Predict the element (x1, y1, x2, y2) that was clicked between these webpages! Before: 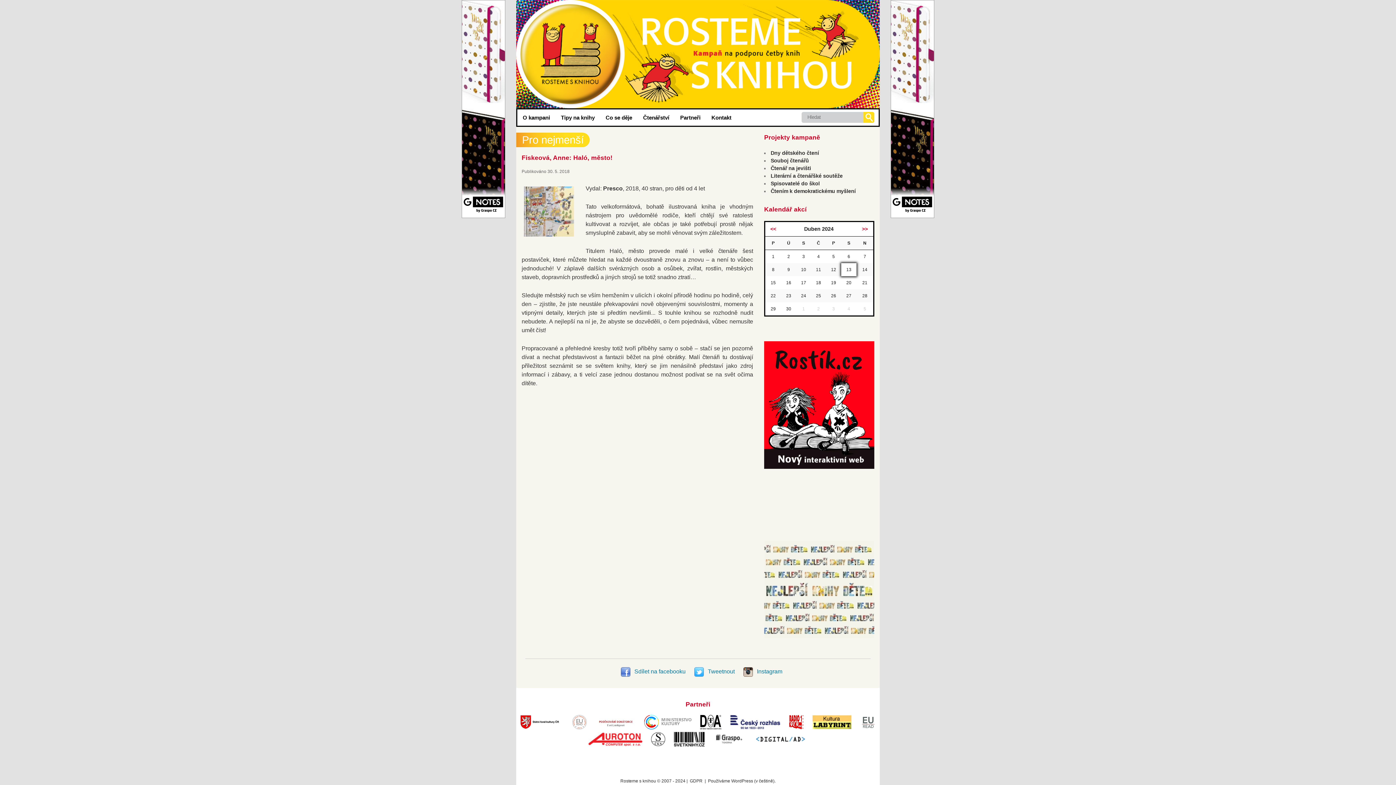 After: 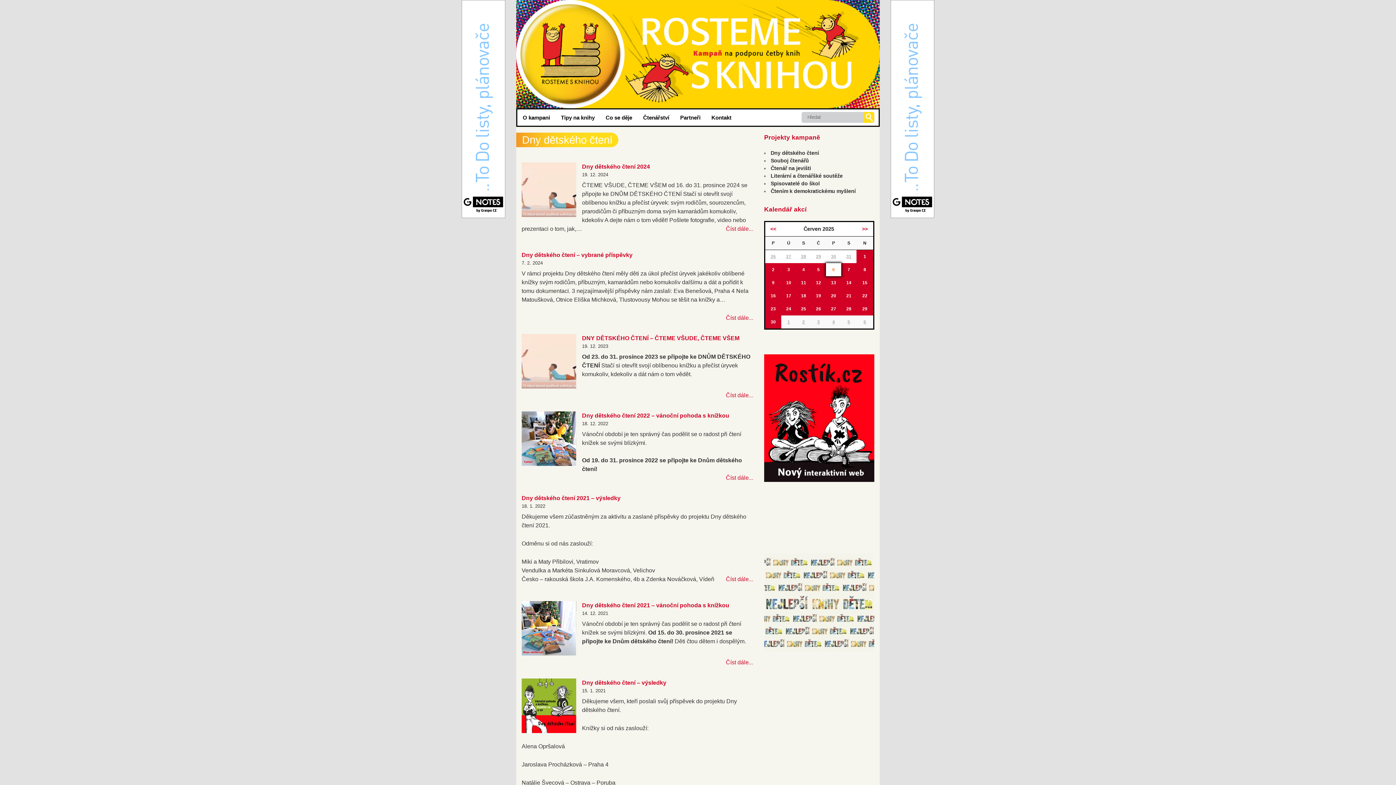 Action: label: Dny dětského čtení bbox: (770, 150, 819, 155)